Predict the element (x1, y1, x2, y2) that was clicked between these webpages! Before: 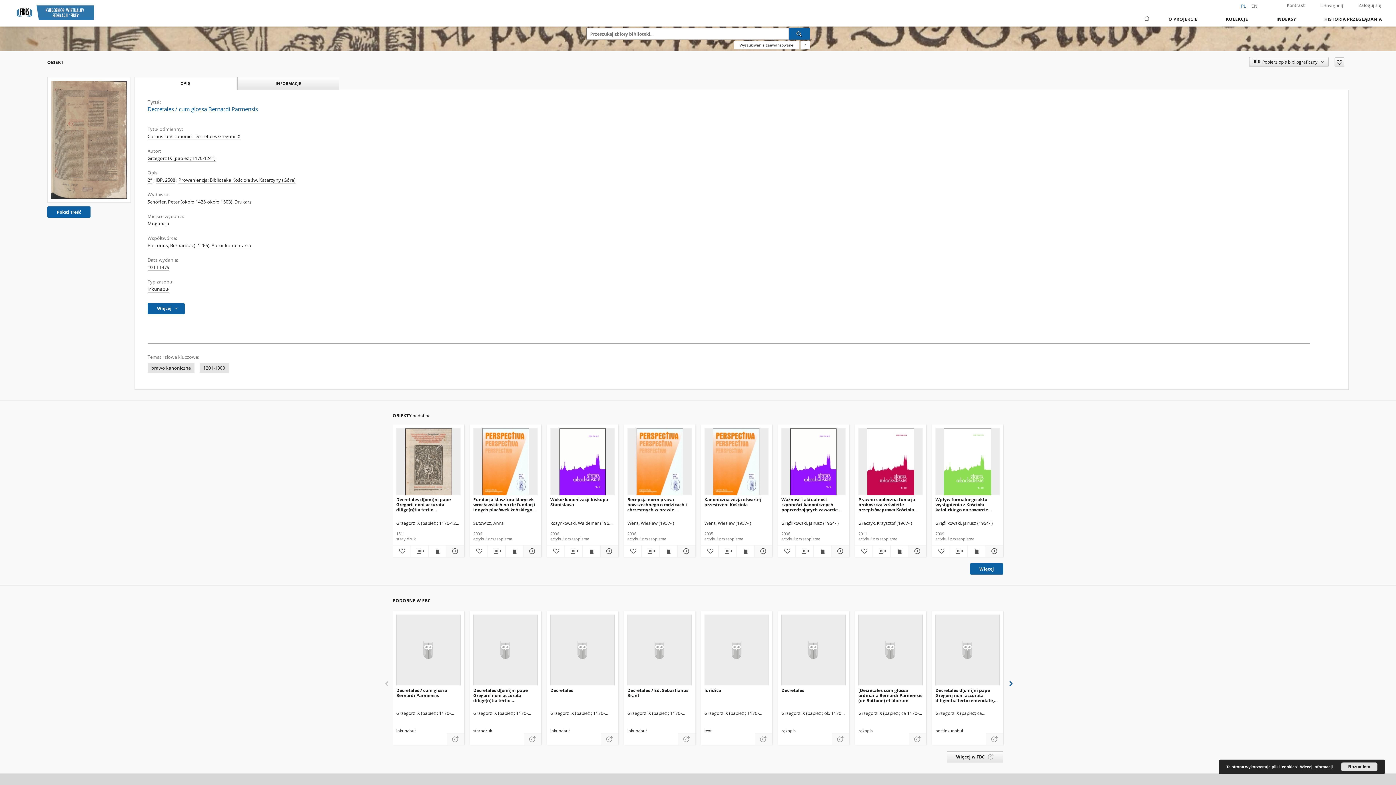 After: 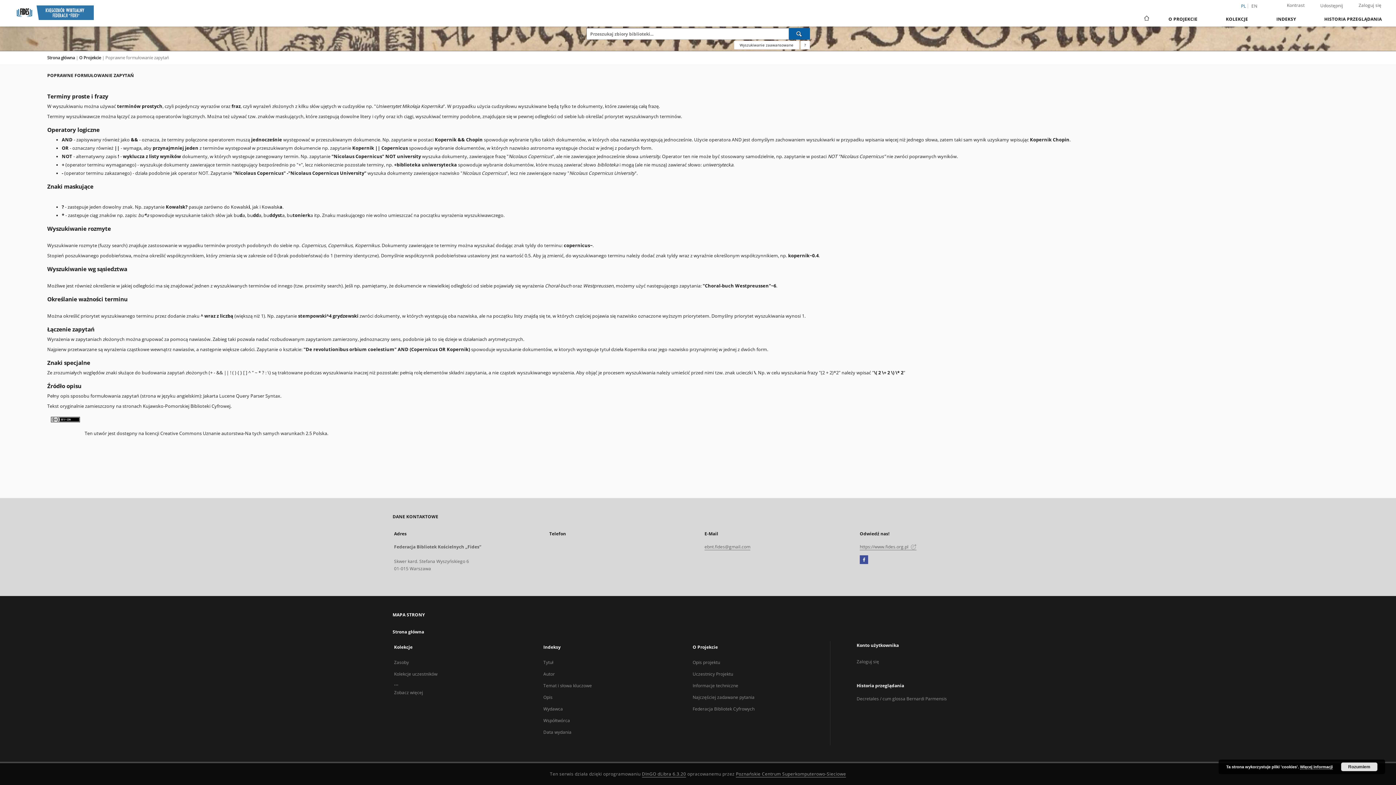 Action: bbox: (800, 40, 810, 49) label: Jak poprawnie formułować zapytania?